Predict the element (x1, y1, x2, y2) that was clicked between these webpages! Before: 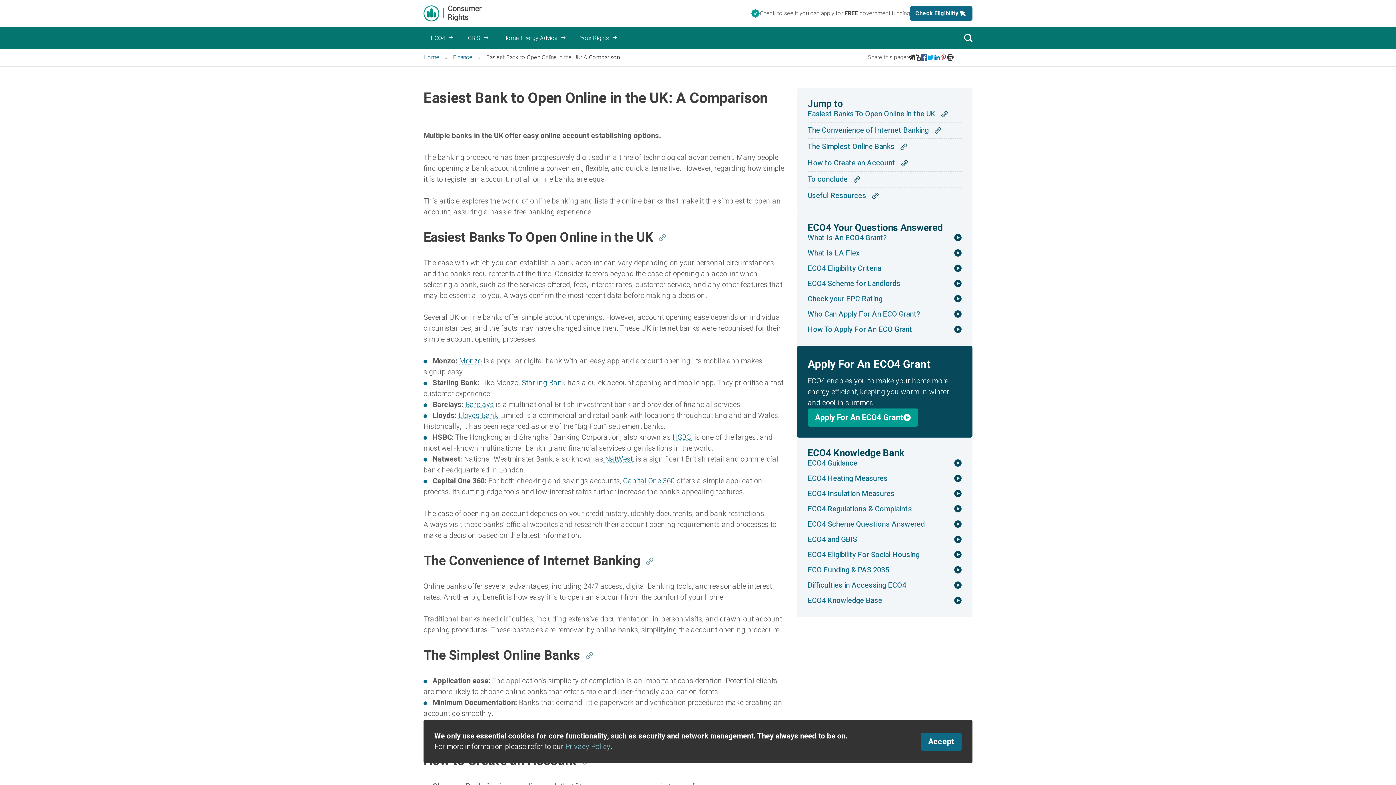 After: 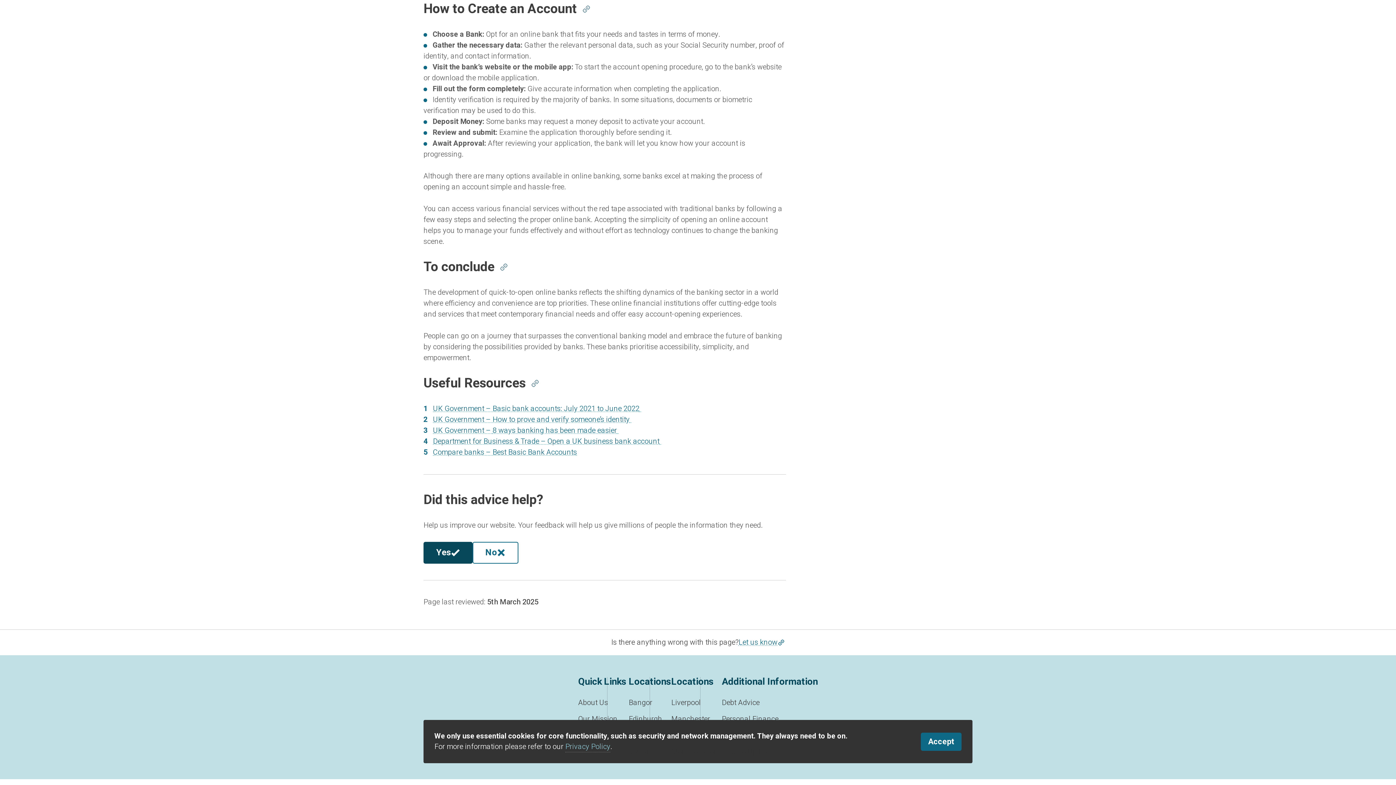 Action: bbox: (807, 157, 908, 168) label: How to Create an Account